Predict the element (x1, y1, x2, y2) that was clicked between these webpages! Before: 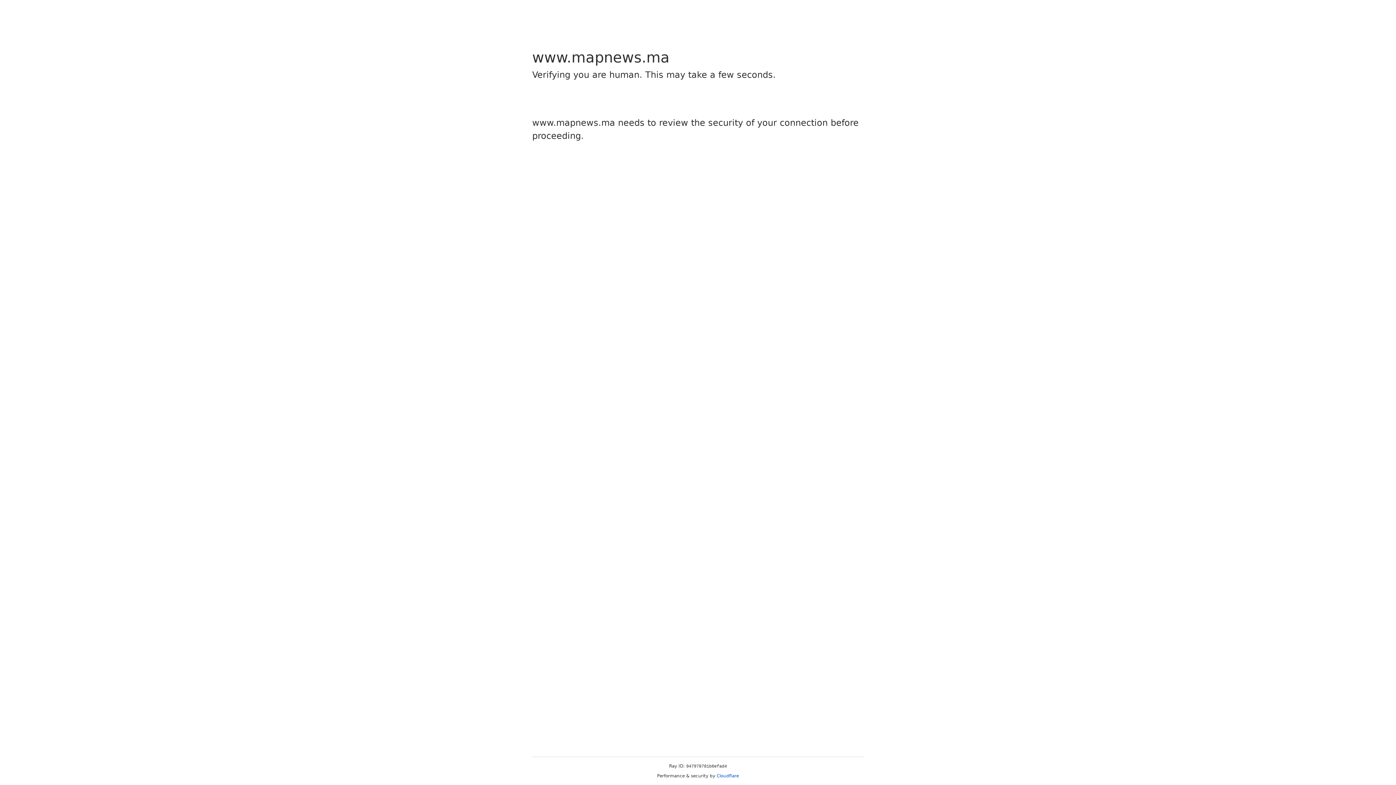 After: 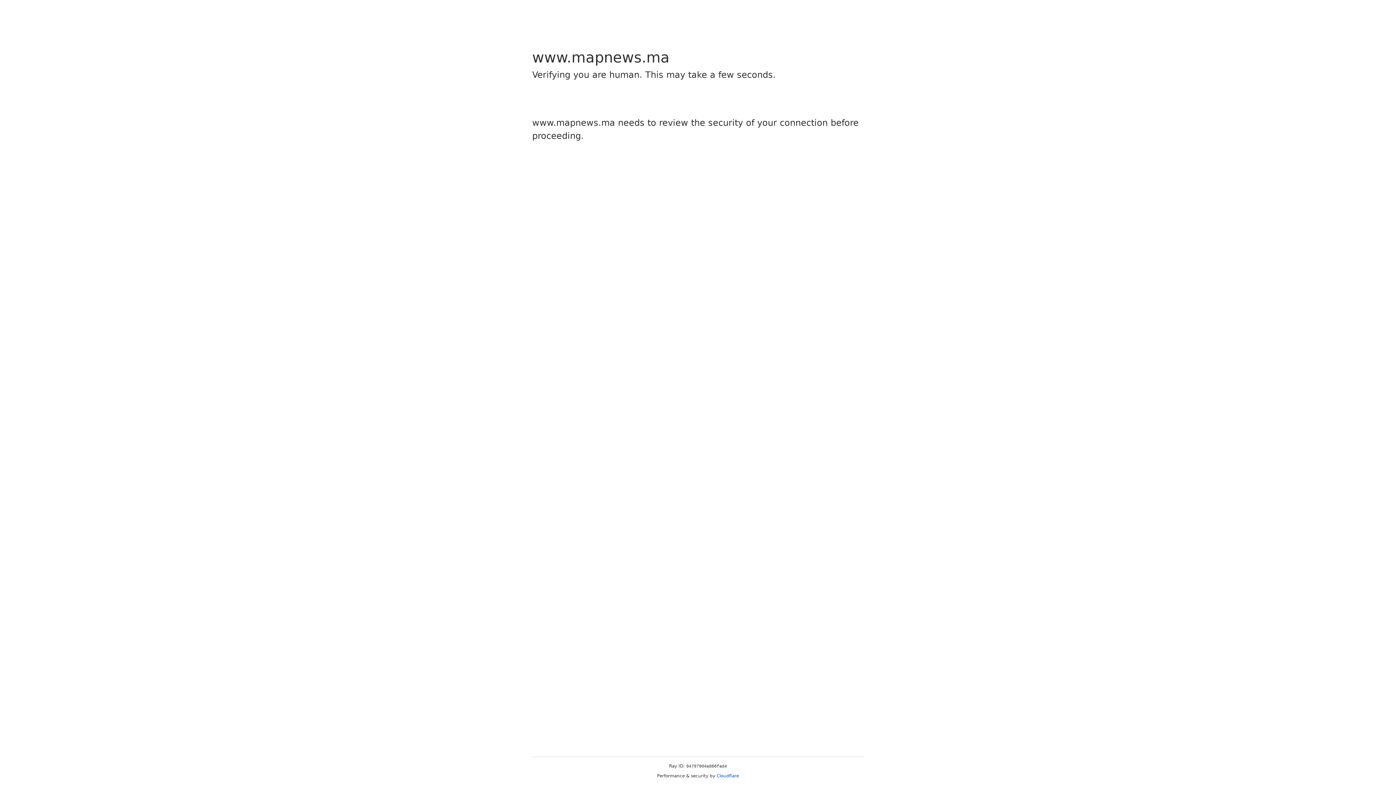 Action: bbox: (716, 773, 739, 778) label: Cloudflare